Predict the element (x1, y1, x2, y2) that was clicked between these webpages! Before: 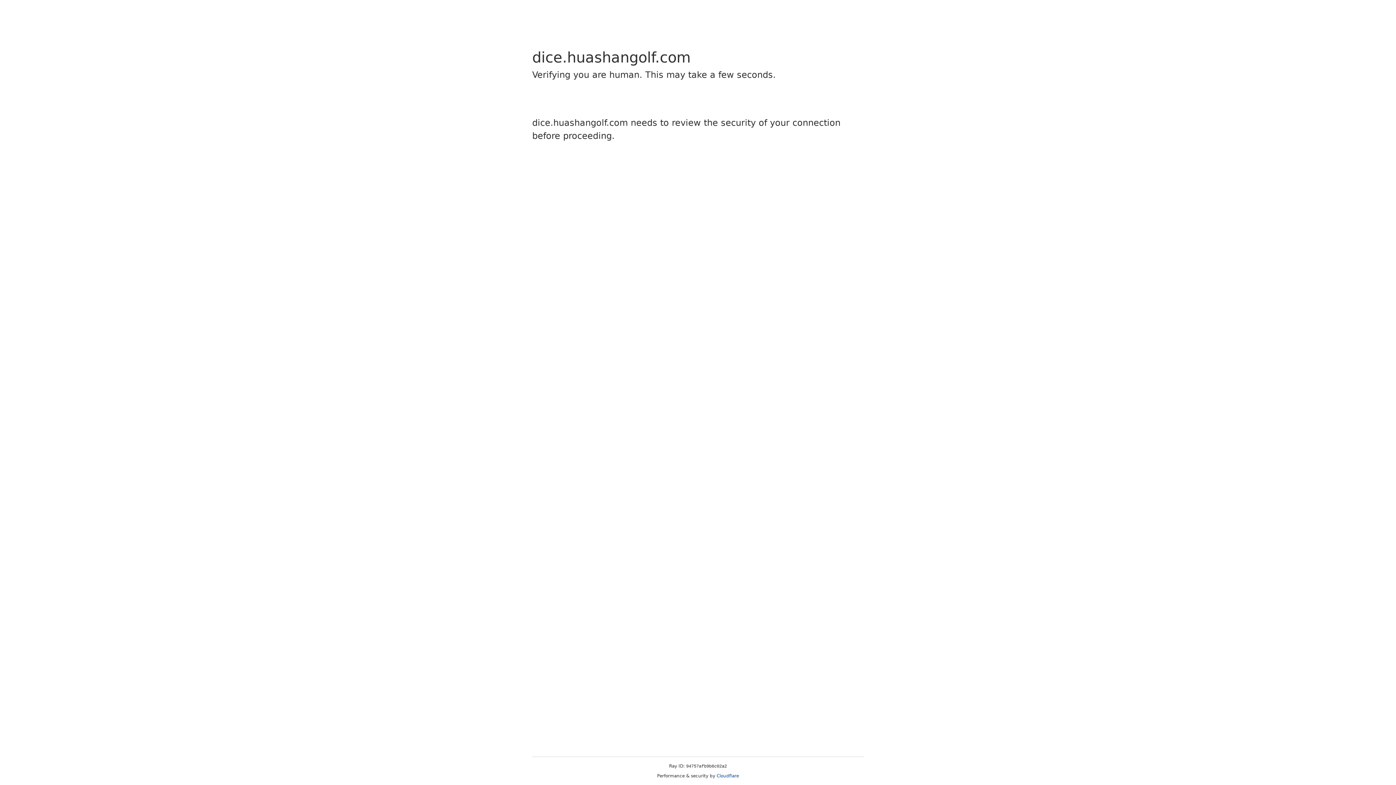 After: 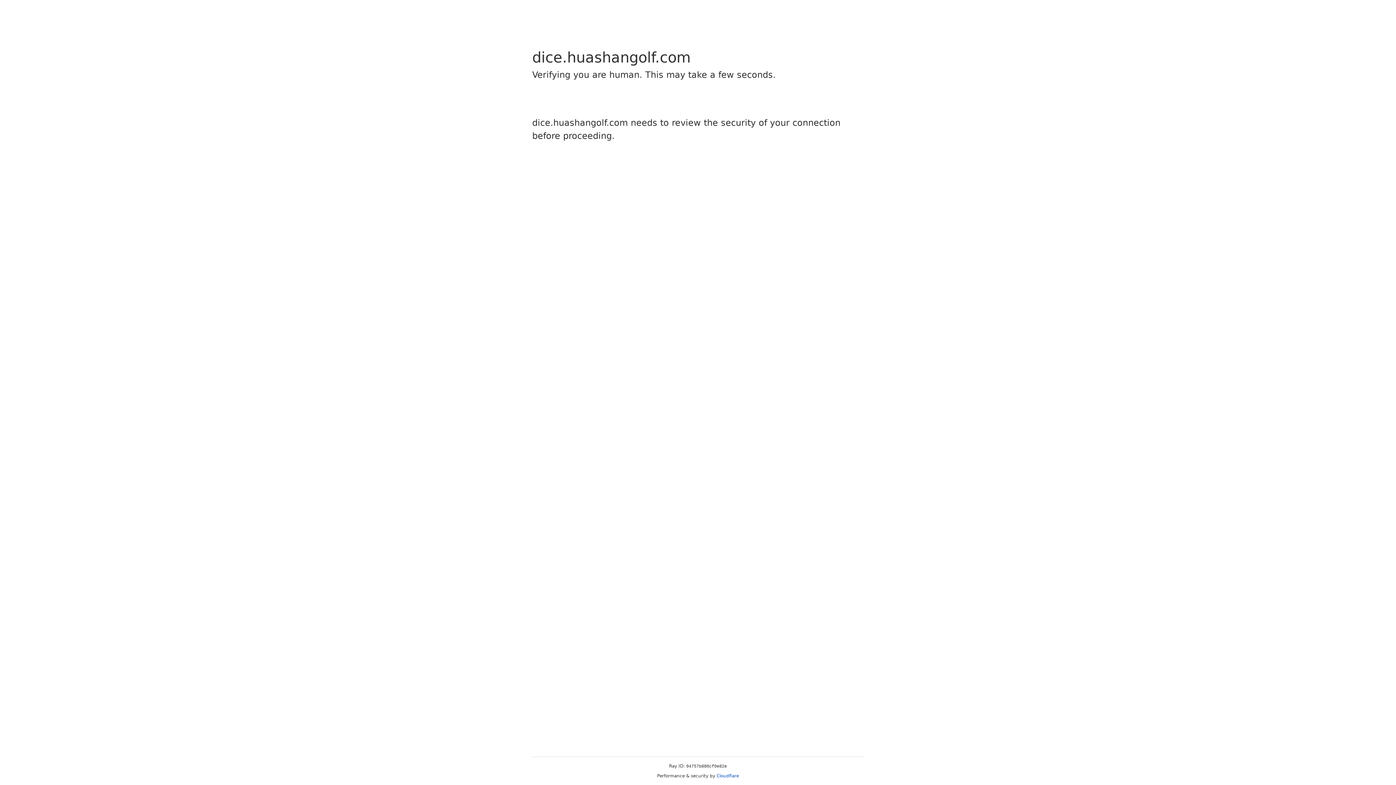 Action: bbox: (716, 773, 739, 778) label: Cloudflare